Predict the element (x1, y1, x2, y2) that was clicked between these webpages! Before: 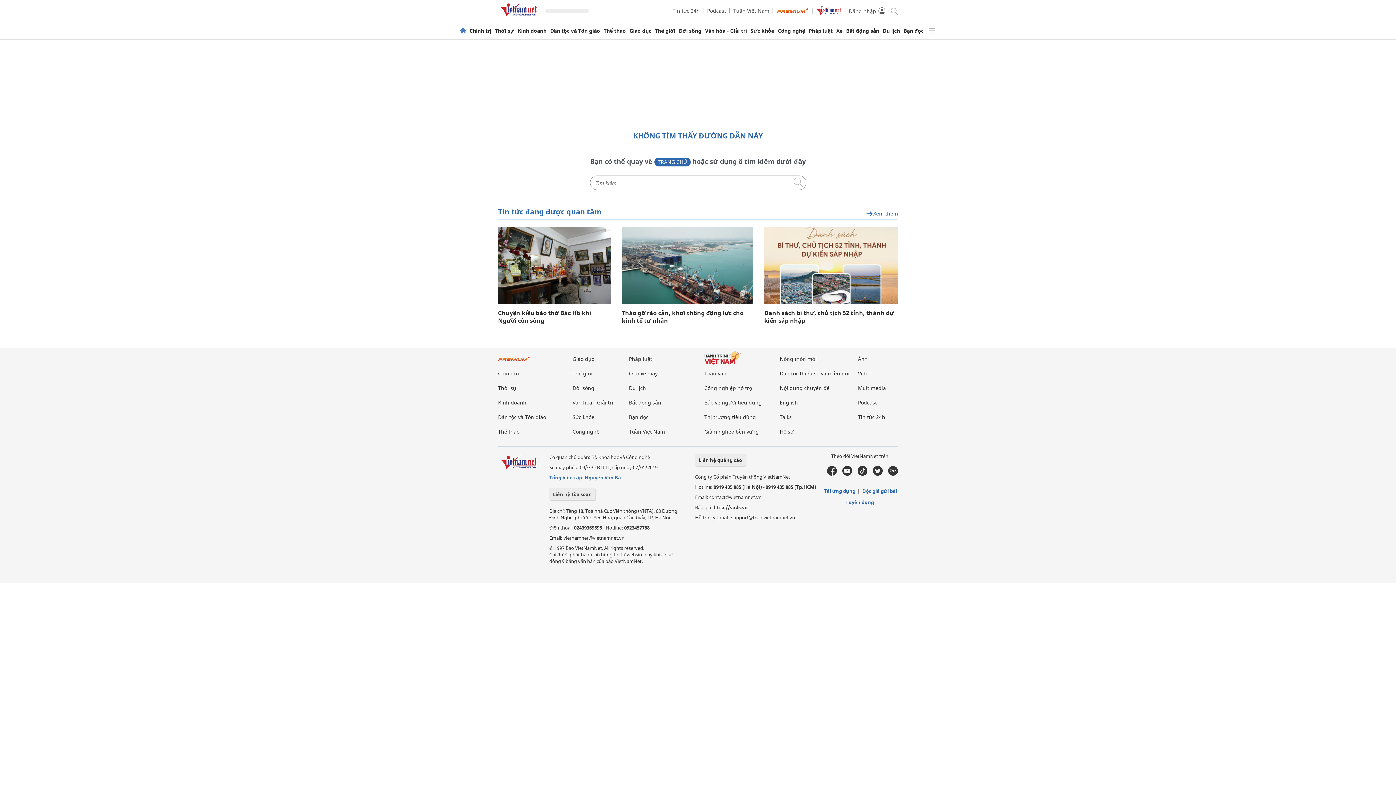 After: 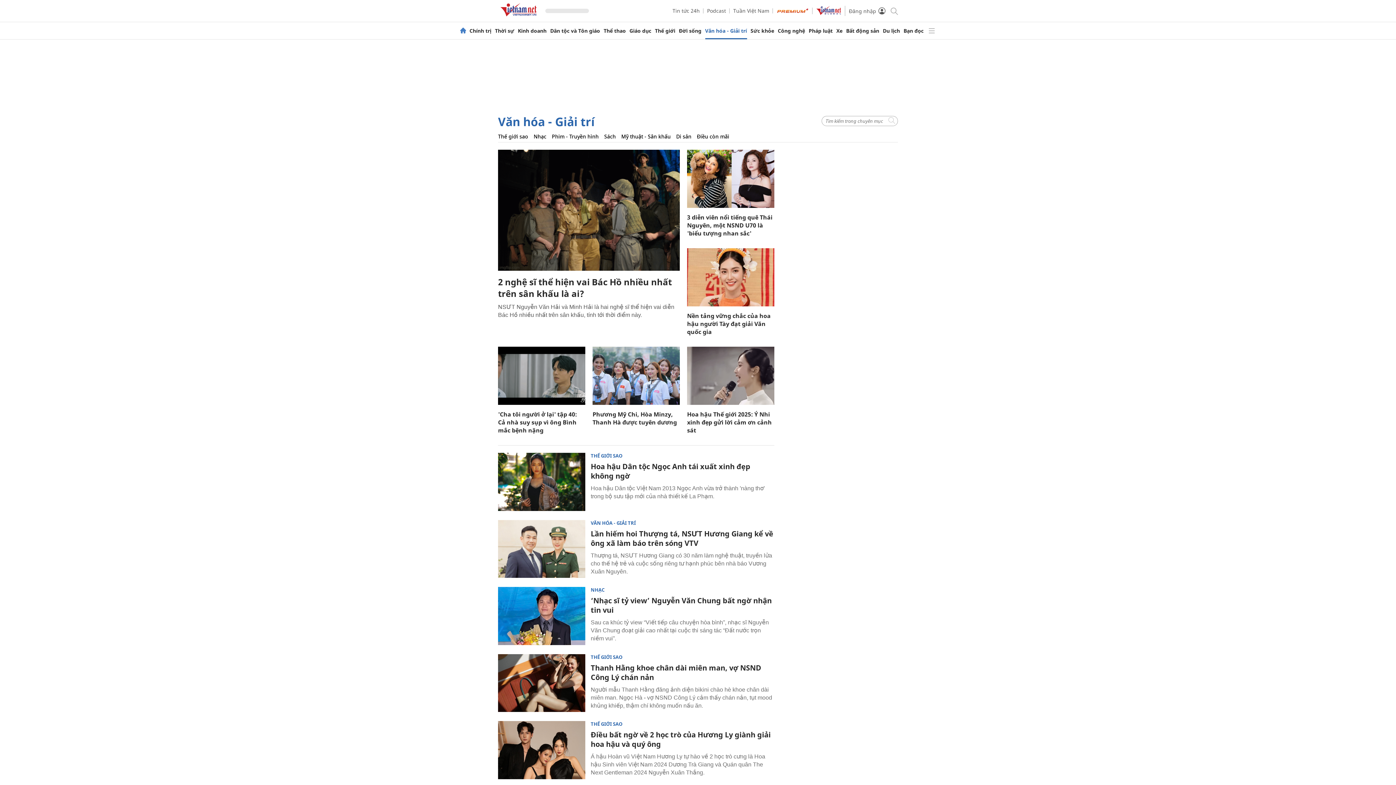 Action: label: Văn hóa - Giải trí bbox: (572, 399, 613, 406)